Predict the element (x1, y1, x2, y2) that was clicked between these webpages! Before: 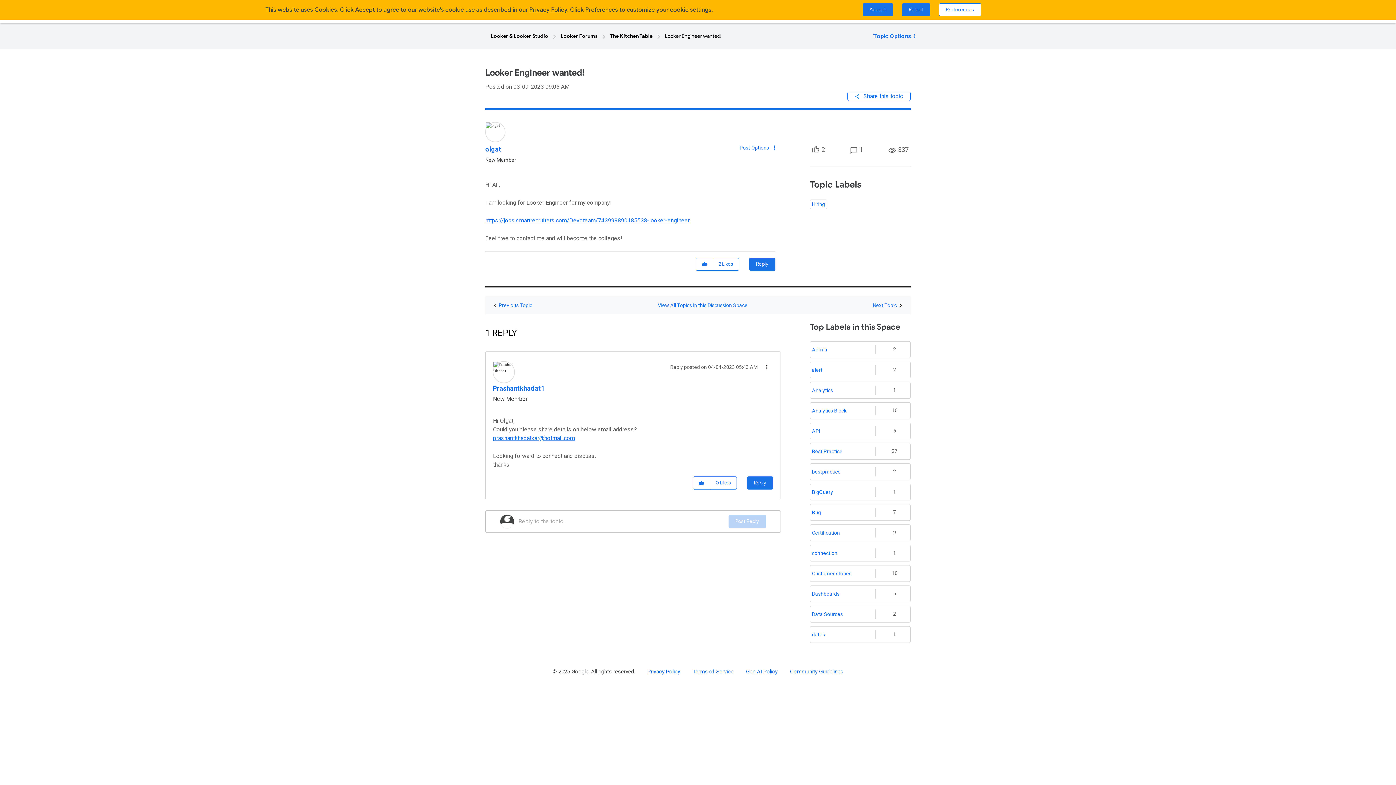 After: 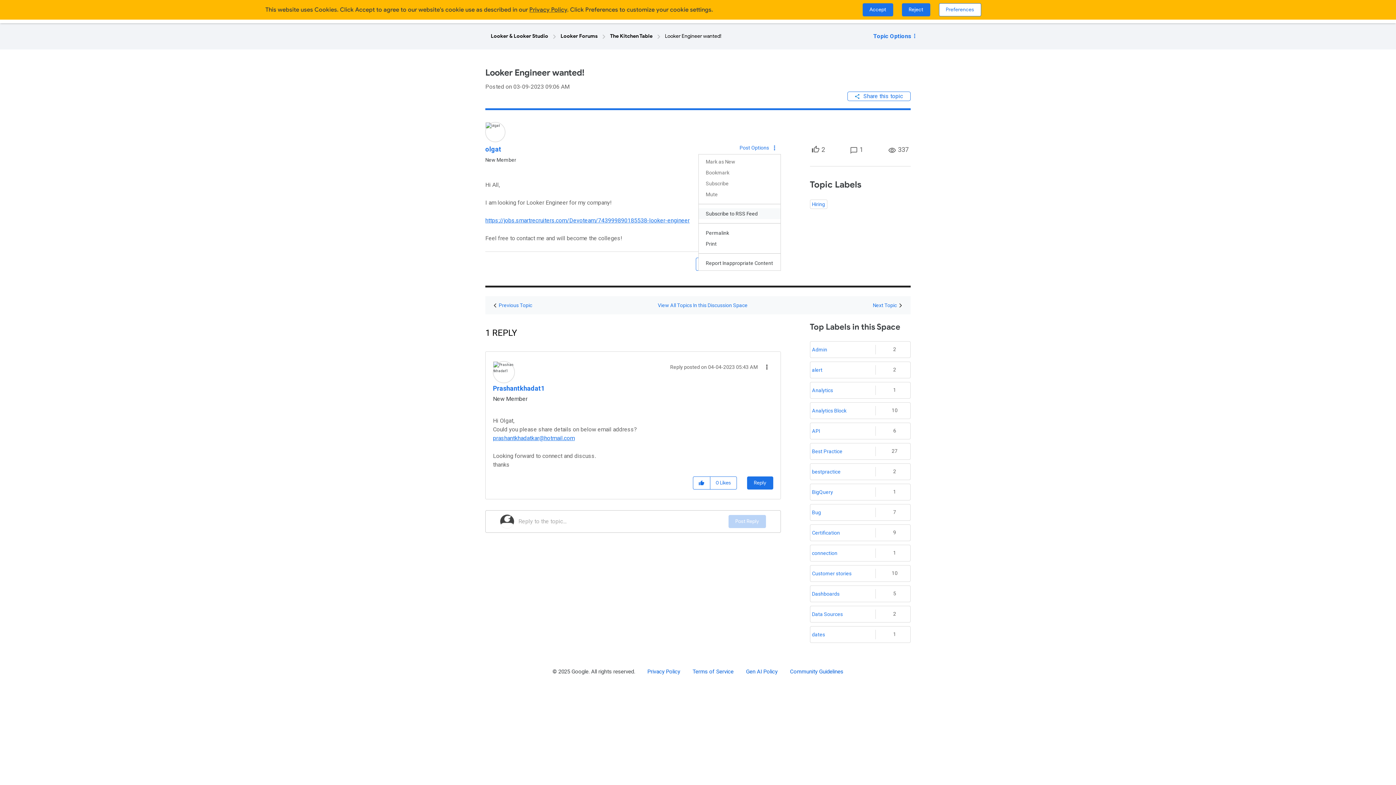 Action: bbox: (737, 142, 780, 154) label: Show Looker Engineer wanted! post option menu